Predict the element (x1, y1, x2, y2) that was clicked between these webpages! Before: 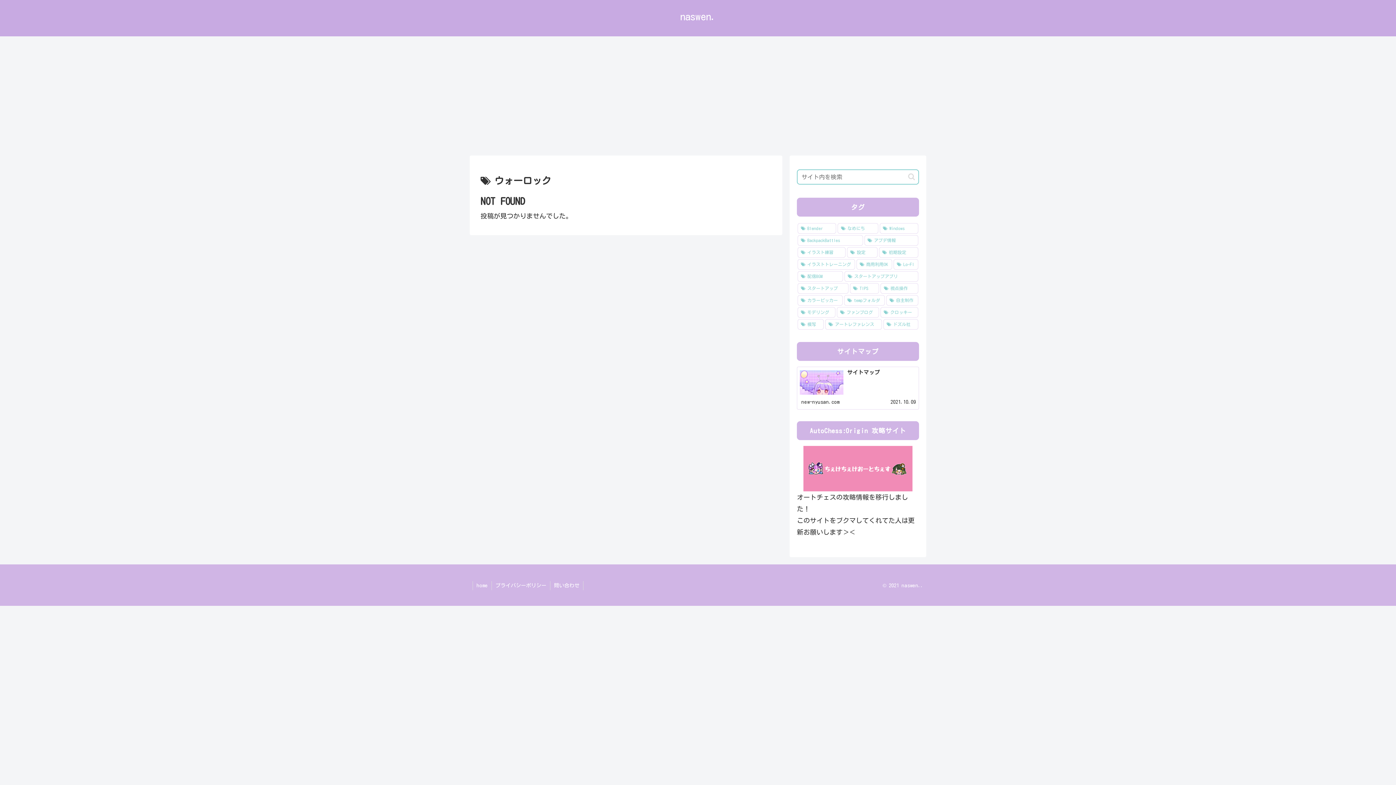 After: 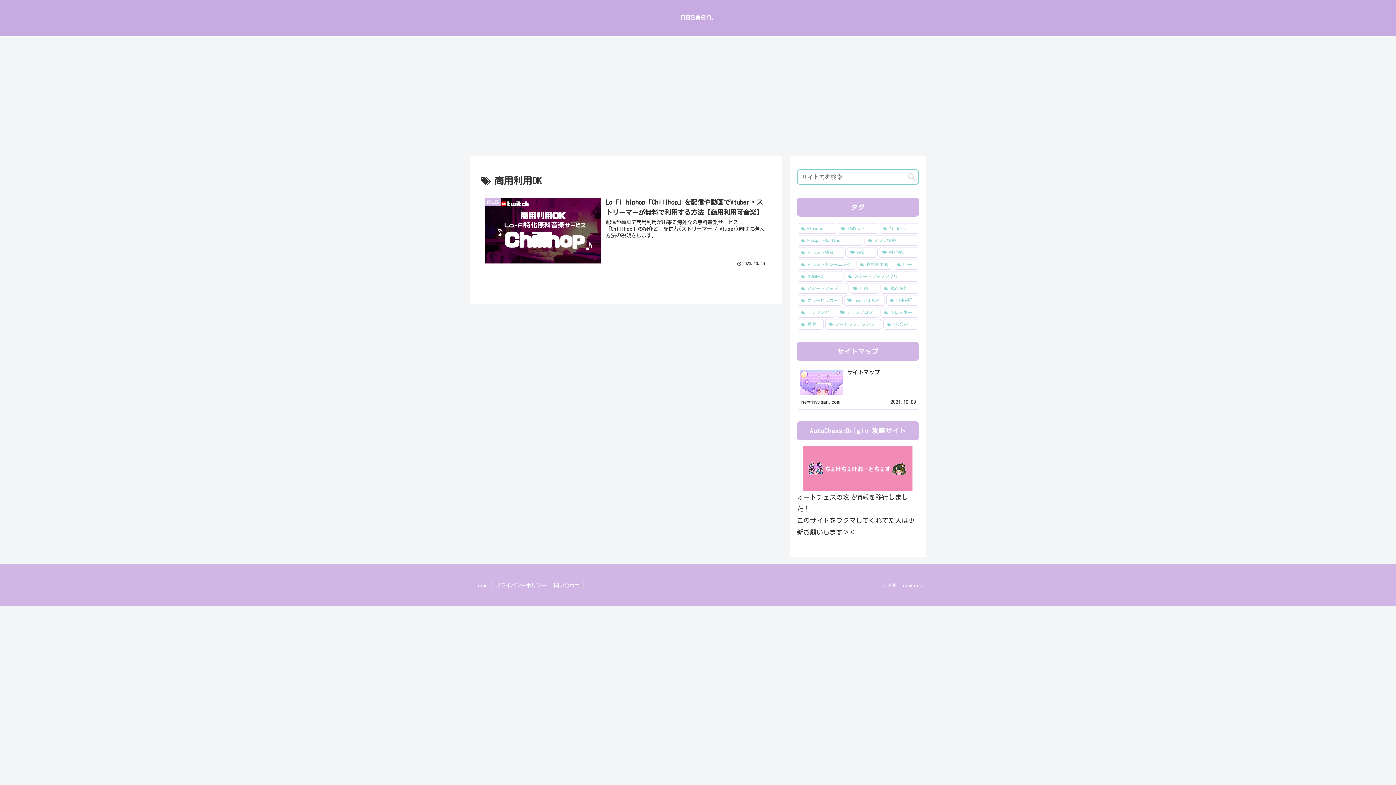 Action: label: 商用利用OK (1個の項目) bbox: (856, 259, 892, 269)